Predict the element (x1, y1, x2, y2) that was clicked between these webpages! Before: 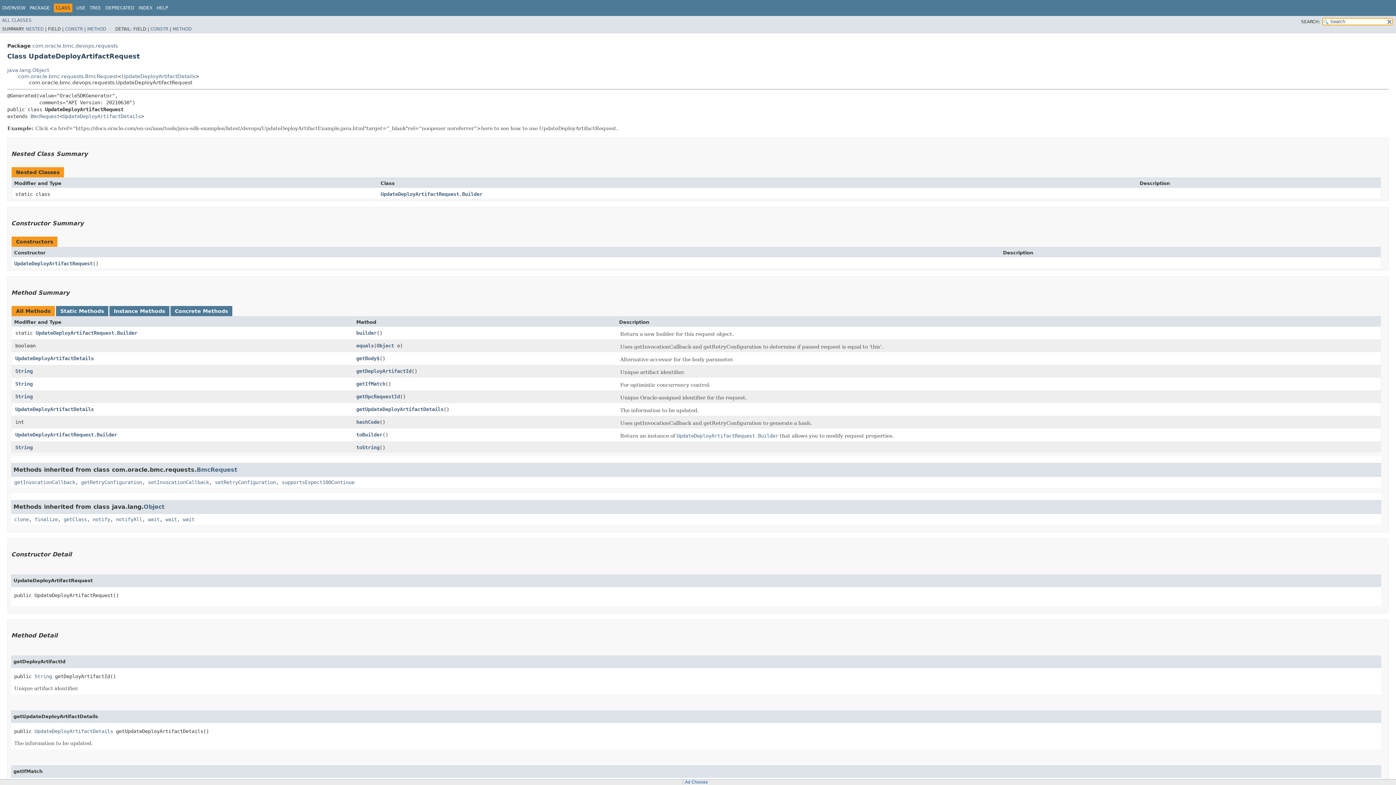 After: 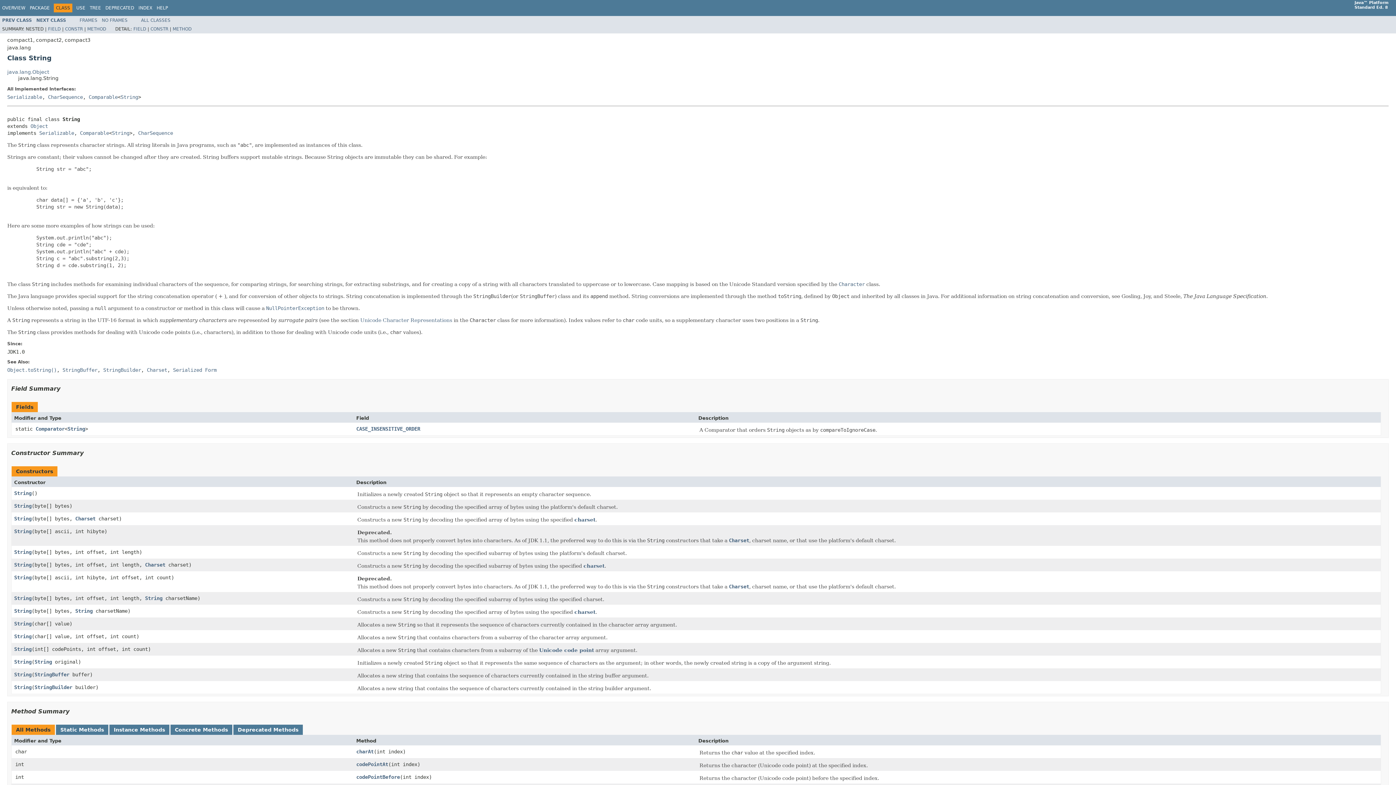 Action: label: String bbox: (15, 393, 32, 399)